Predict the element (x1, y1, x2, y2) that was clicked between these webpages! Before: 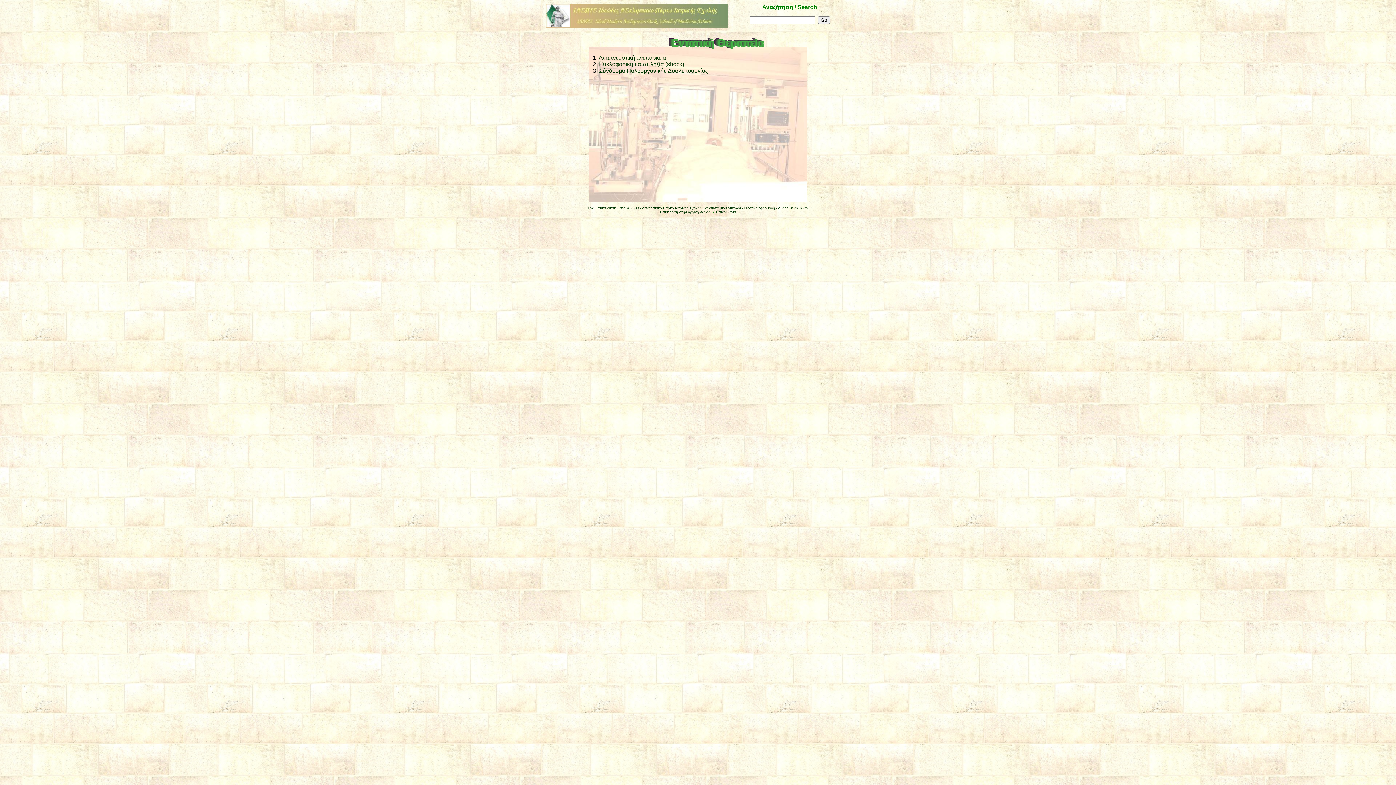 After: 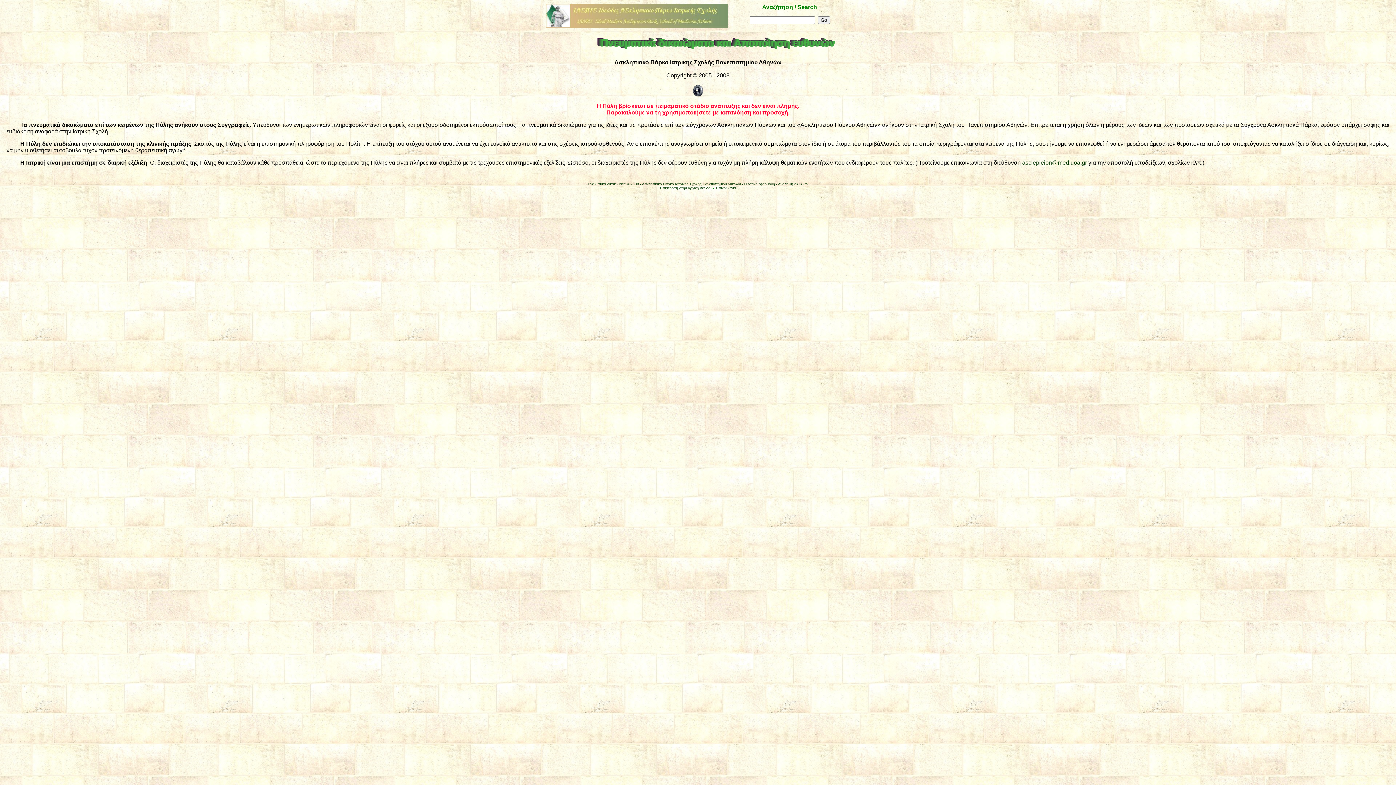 Action: label: Πνευματικά δικαιώματα © 2008 - Ασκληπιακό Πάρκο Ιατρικής Σχολής Πανεπιστημίου Αθηνών - Πιλοτική εφαρμογή - Ανάληψη ευθυνών bbox: (588, 206, 808, 210)